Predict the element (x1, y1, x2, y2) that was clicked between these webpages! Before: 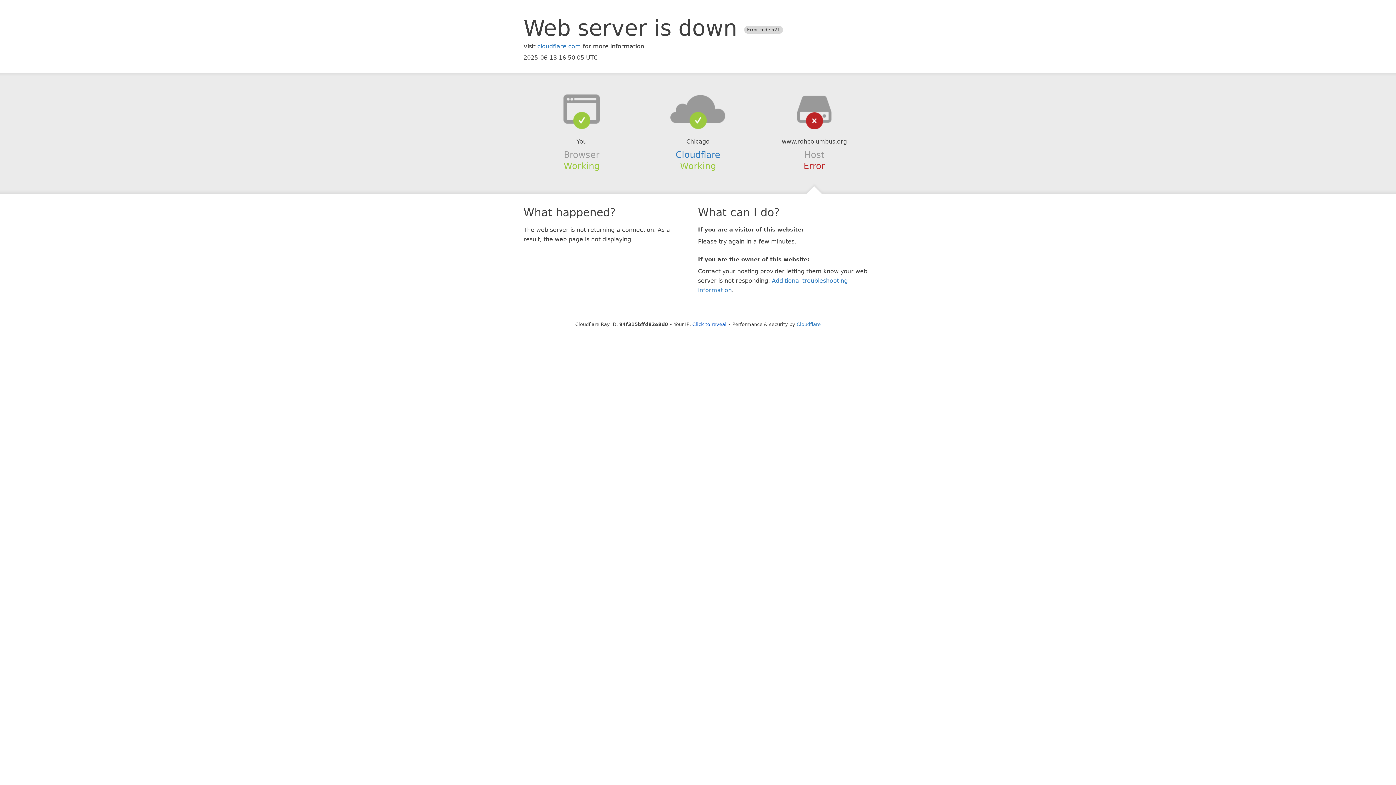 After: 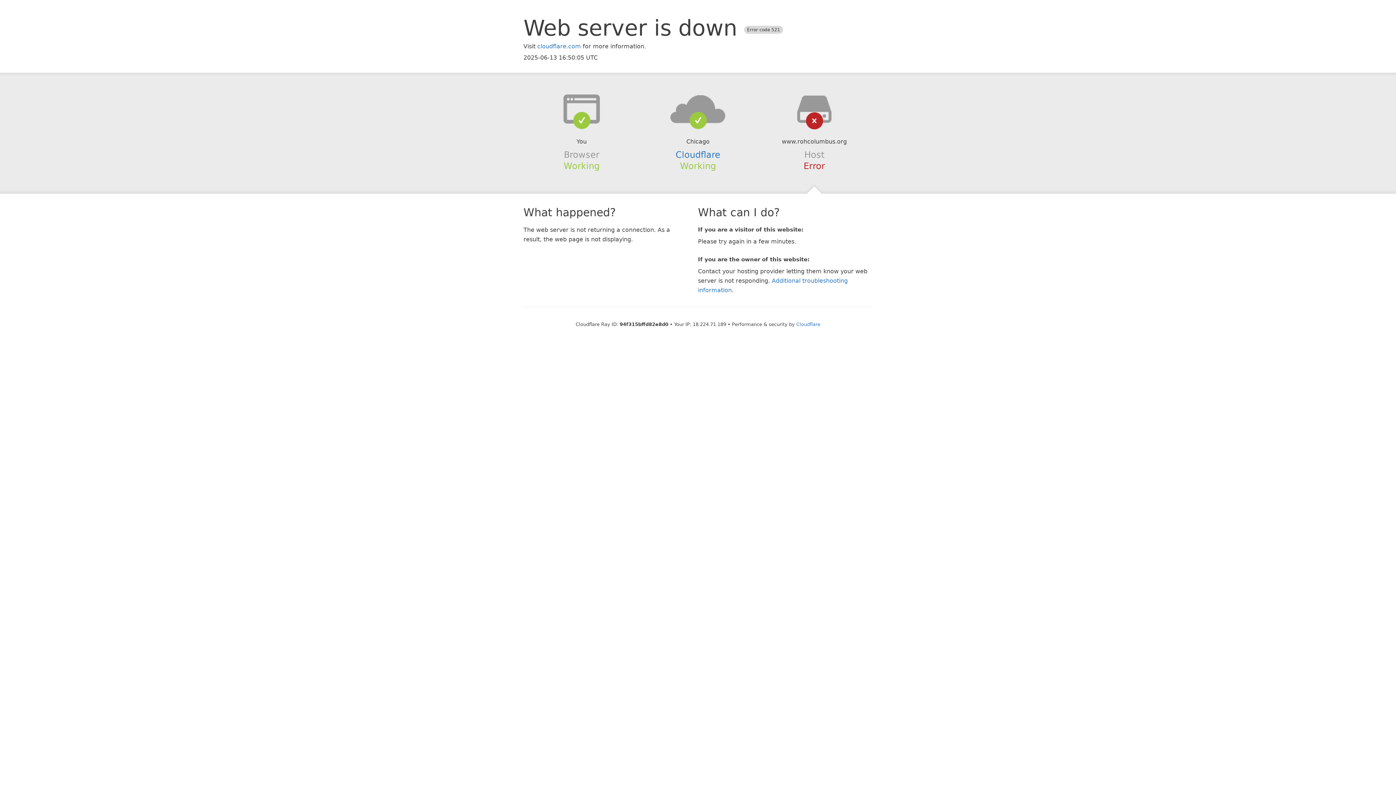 Action: label: Click to reveal bbox: (692, 321, 726, 327)